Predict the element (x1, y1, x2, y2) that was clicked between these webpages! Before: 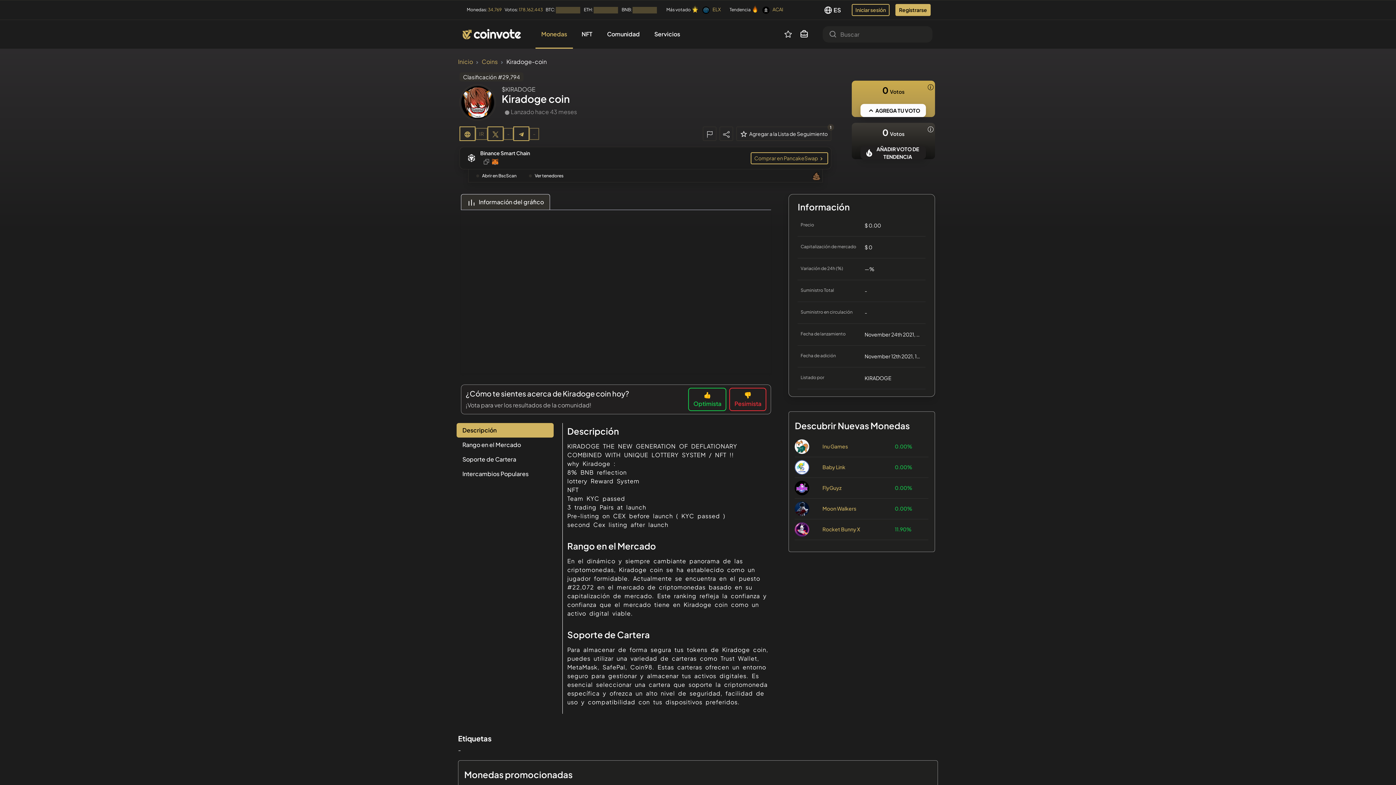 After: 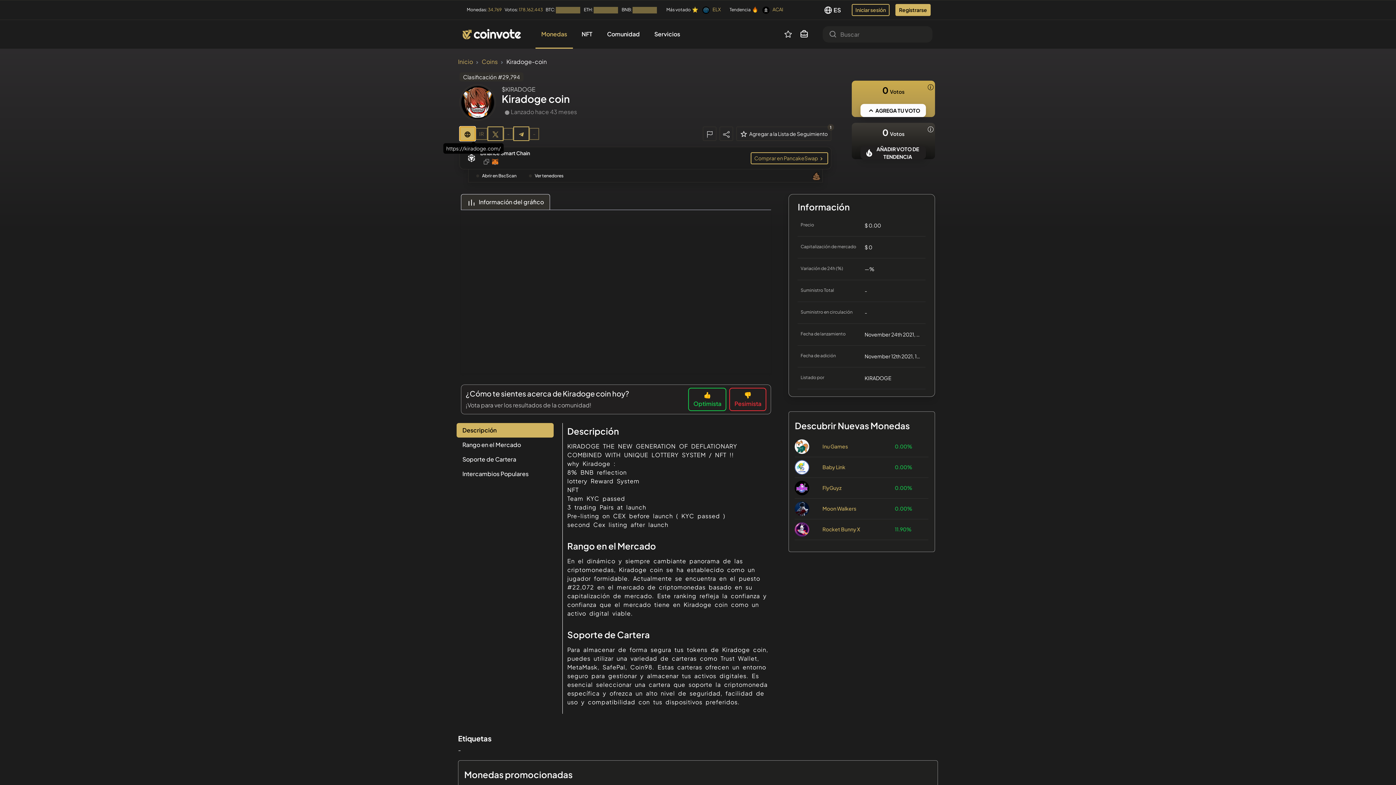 Action: bbox: (459, 126, 475, 141)